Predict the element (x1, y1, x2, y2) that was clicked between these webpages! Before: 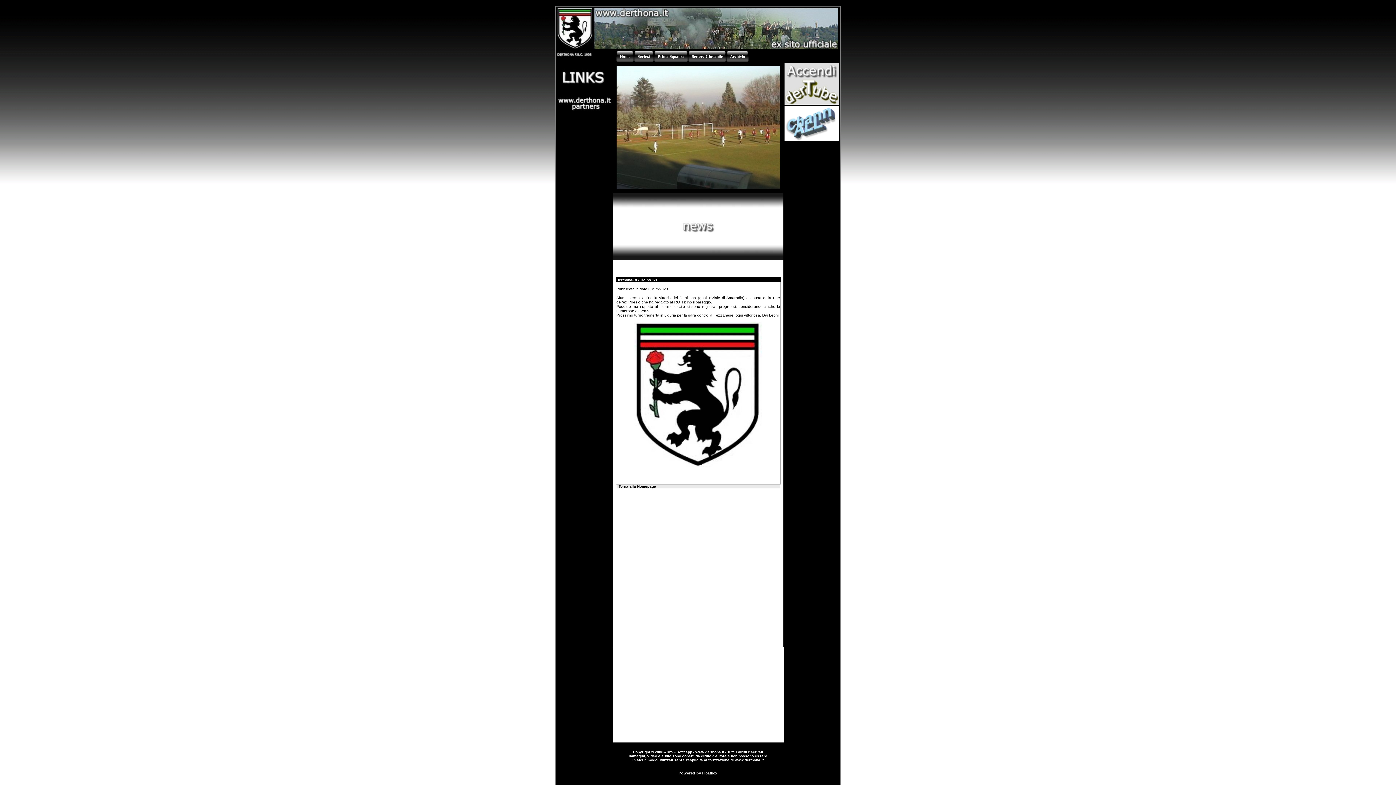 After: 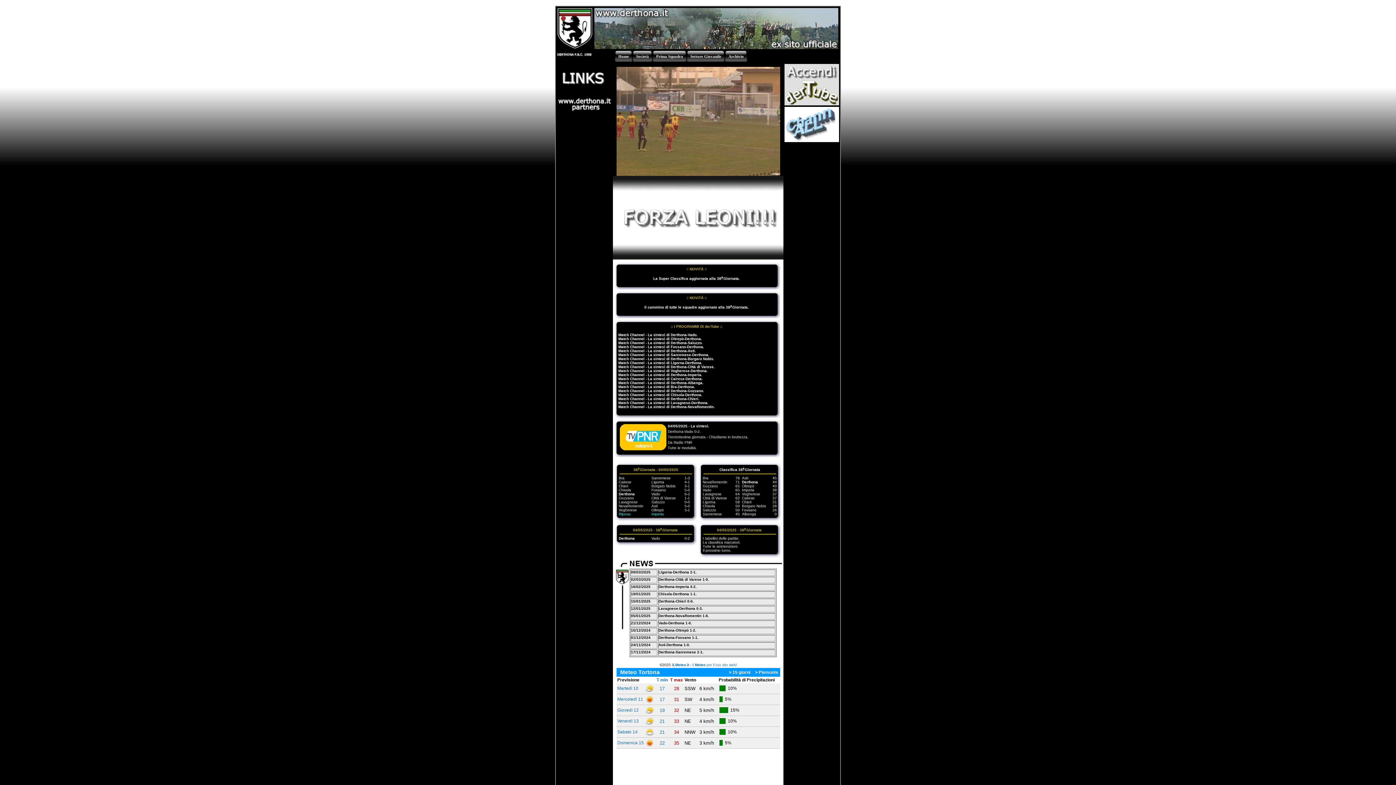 Action: bbox: (618, 484, 656, 488) label: Torna alla Homepage